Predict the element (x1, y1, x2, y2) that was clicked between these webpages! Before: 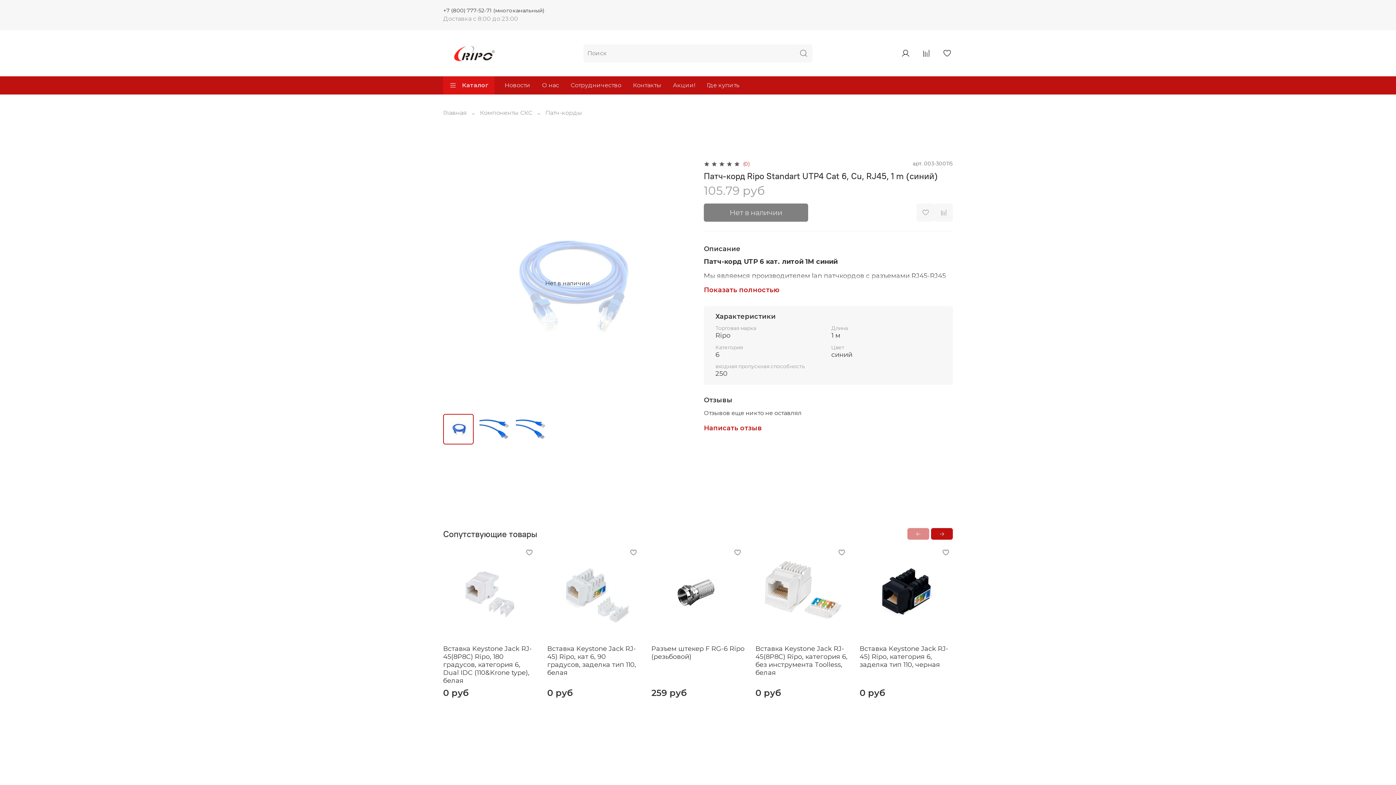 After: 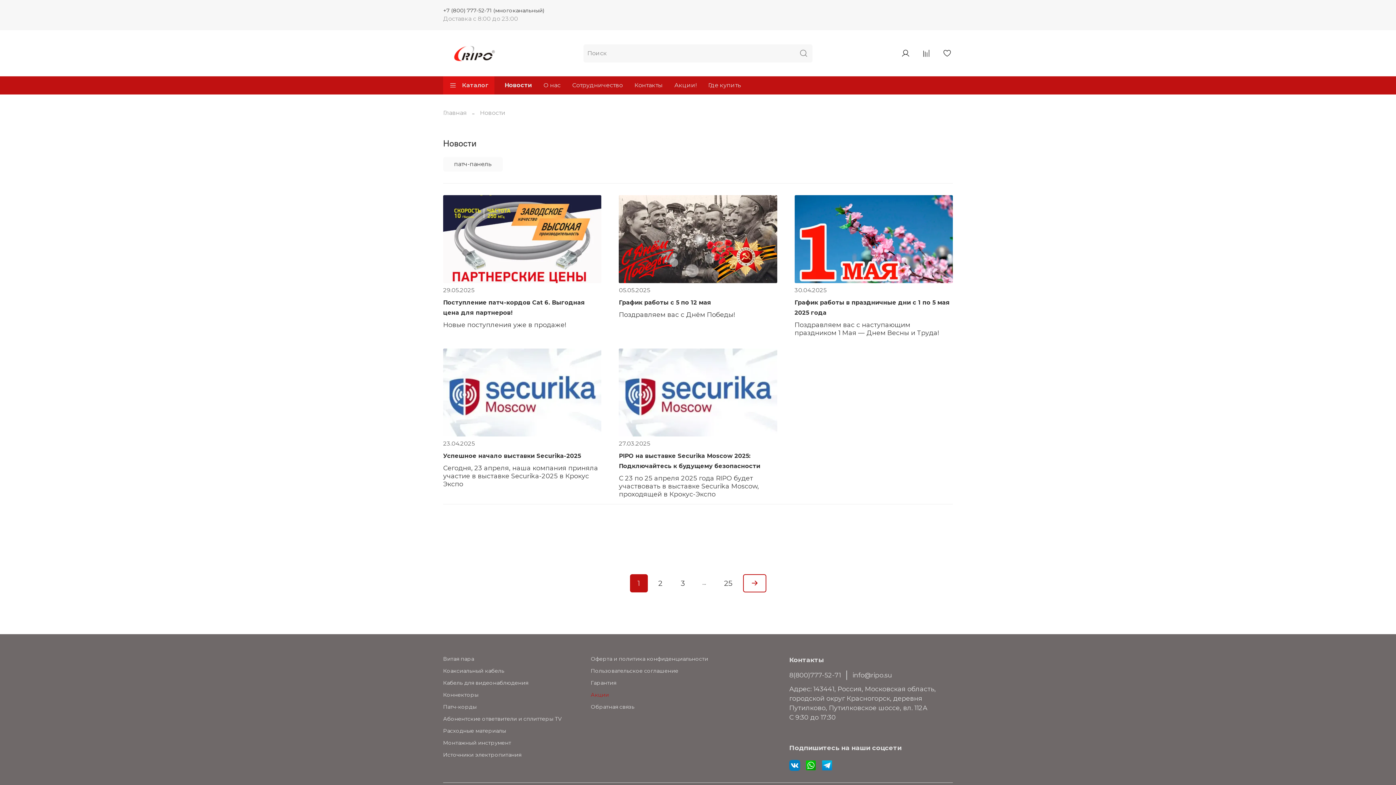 Action: bbox: (498, 76, 536, 94) label: Новости